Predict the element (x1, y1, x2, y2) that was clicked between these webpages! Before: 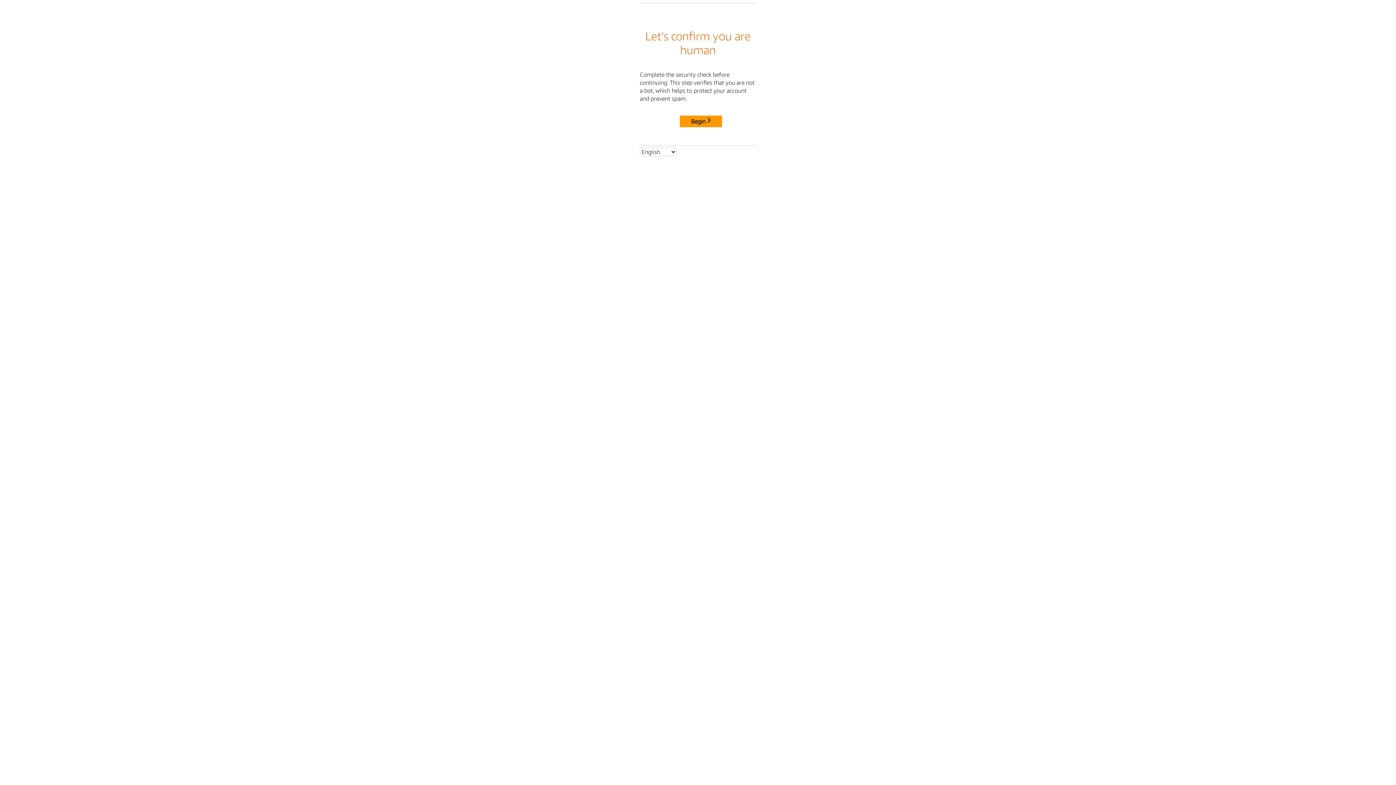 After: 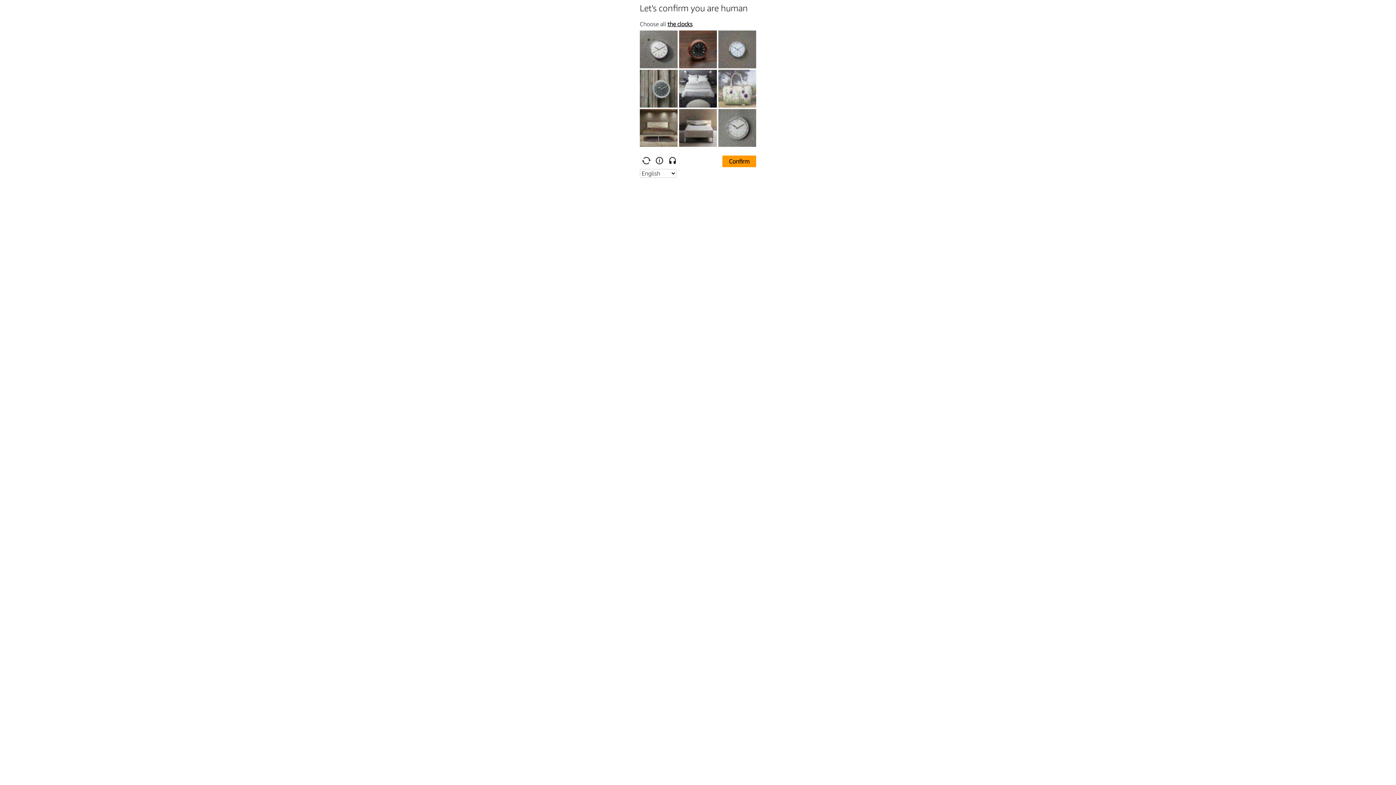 Action: bbox: (680, 115, 722, 127) label: Begin